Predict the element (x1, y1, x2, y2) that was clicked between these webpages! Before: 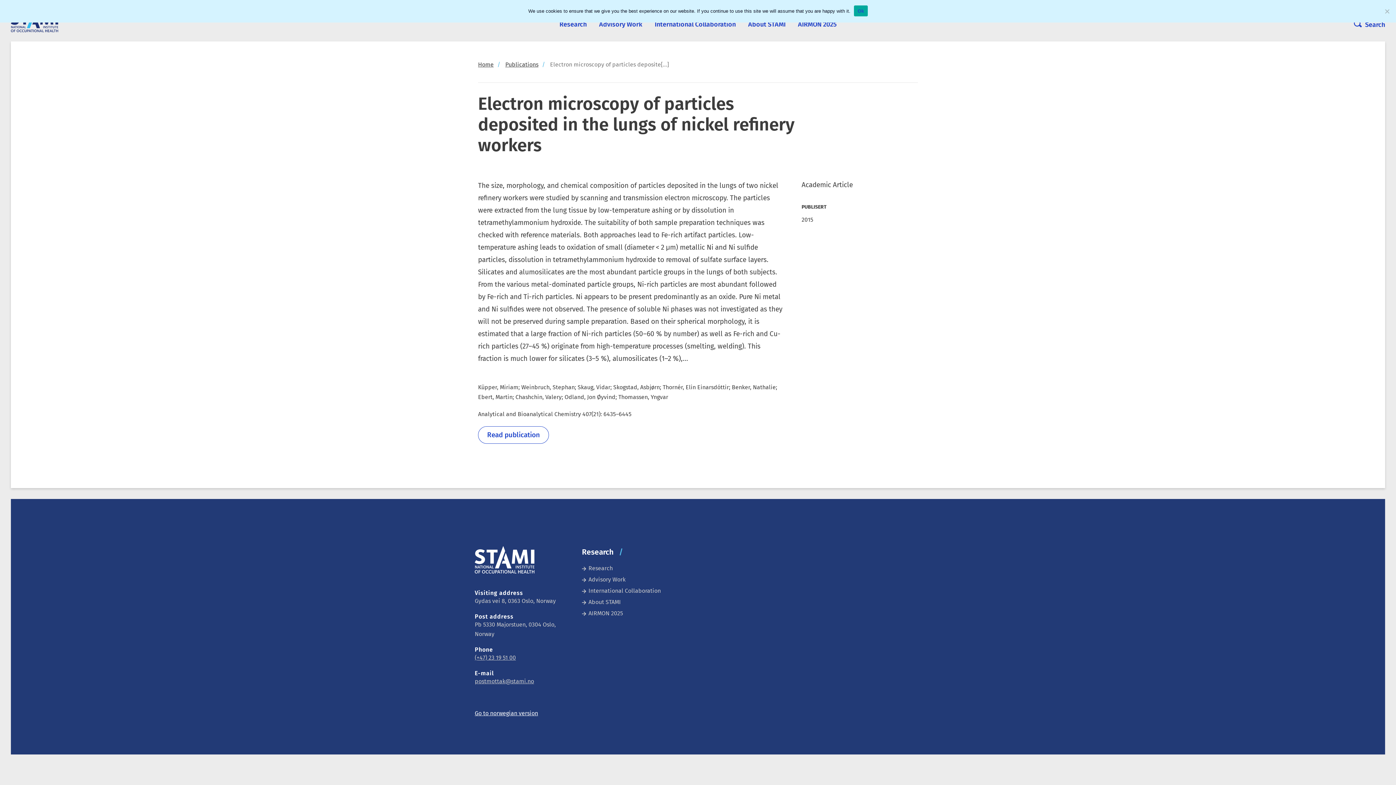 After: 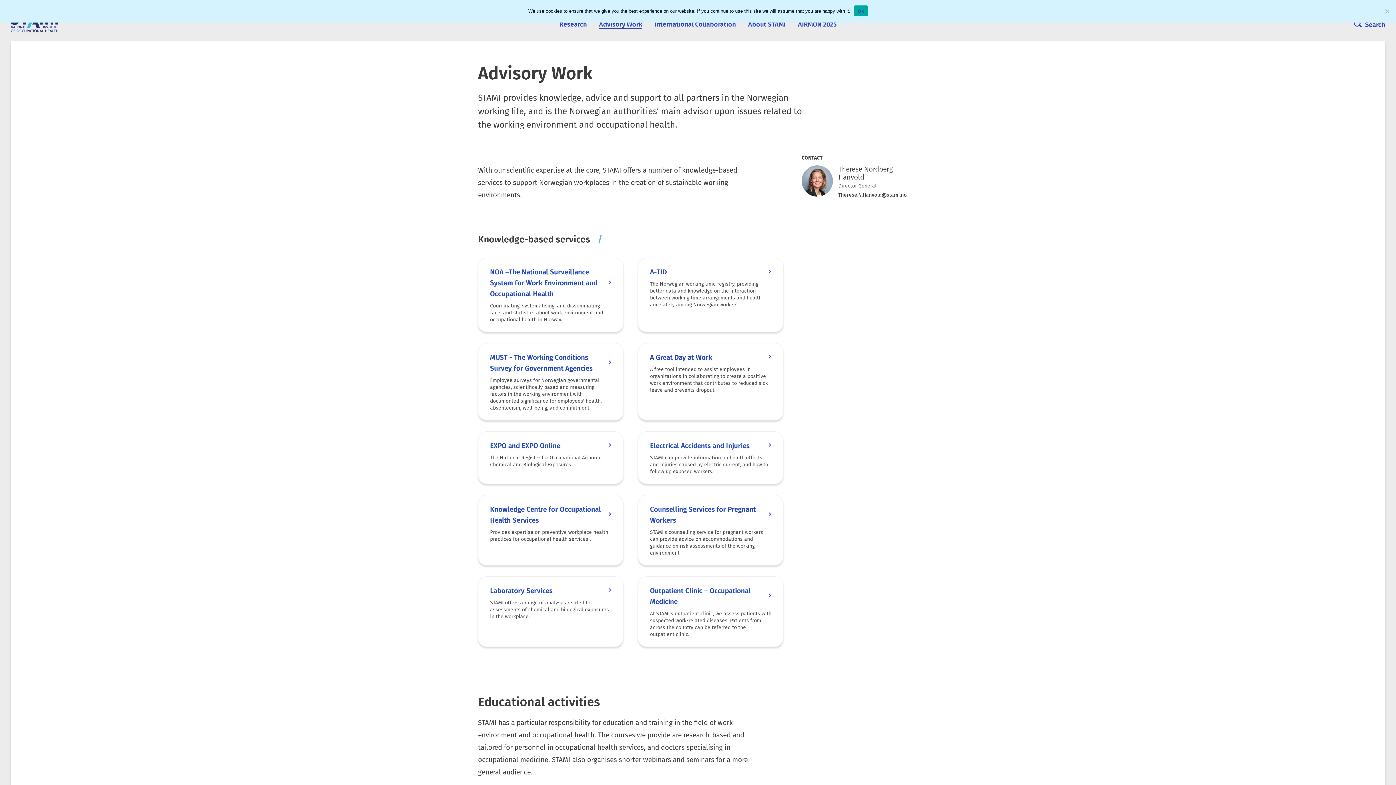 Action: label: Advisory Work bbox: (582, 575, 663, 586)